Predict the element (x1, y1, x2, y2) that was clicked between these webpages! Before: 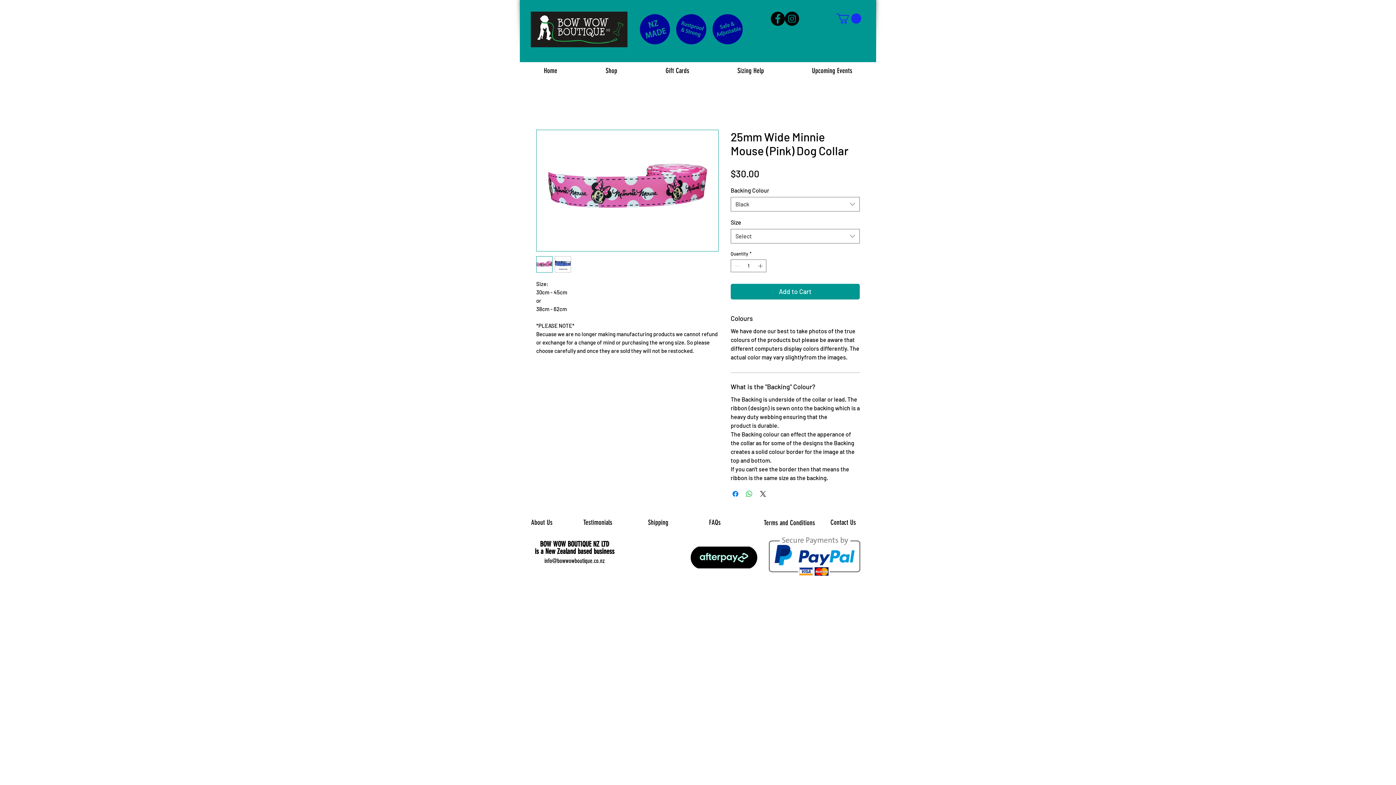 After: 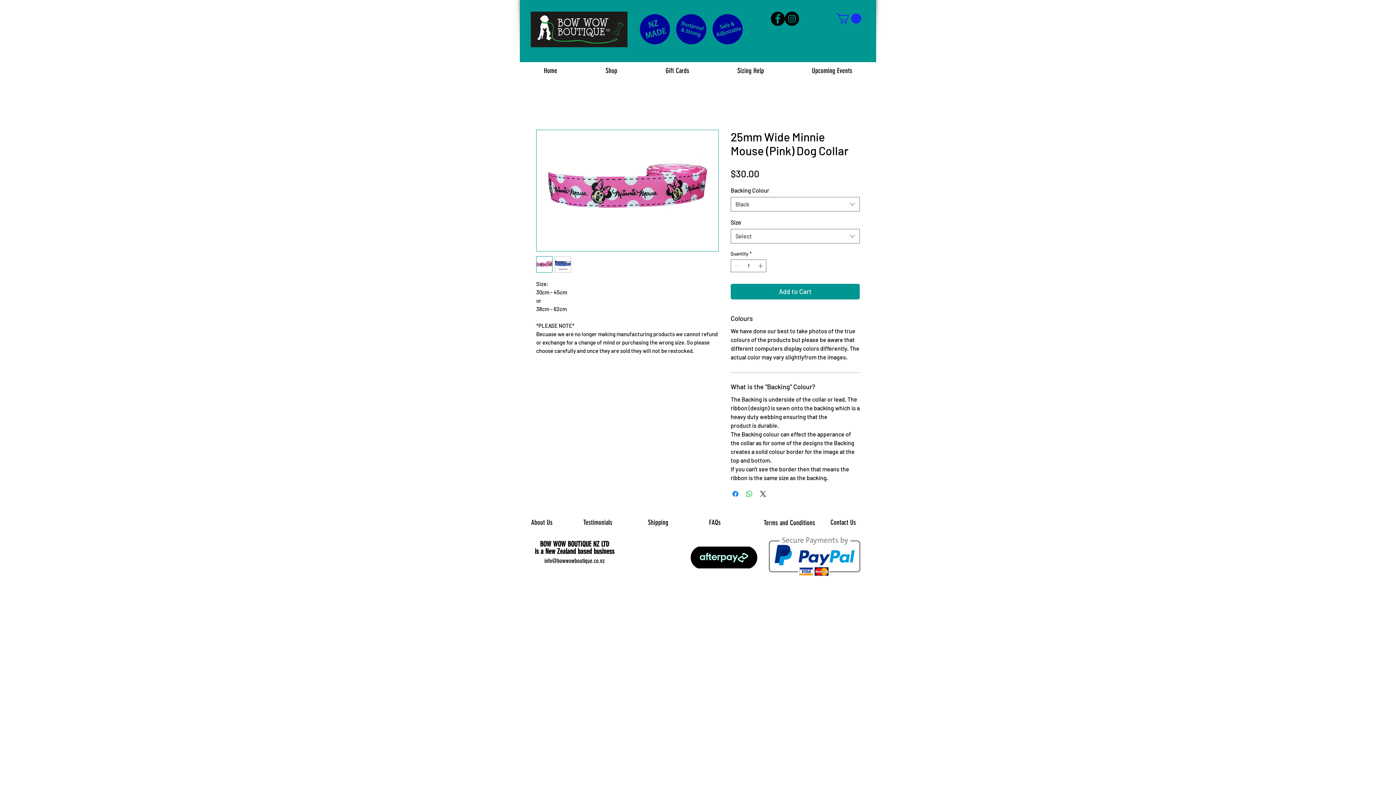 Action: bbox: (836, 13, 861, 23)